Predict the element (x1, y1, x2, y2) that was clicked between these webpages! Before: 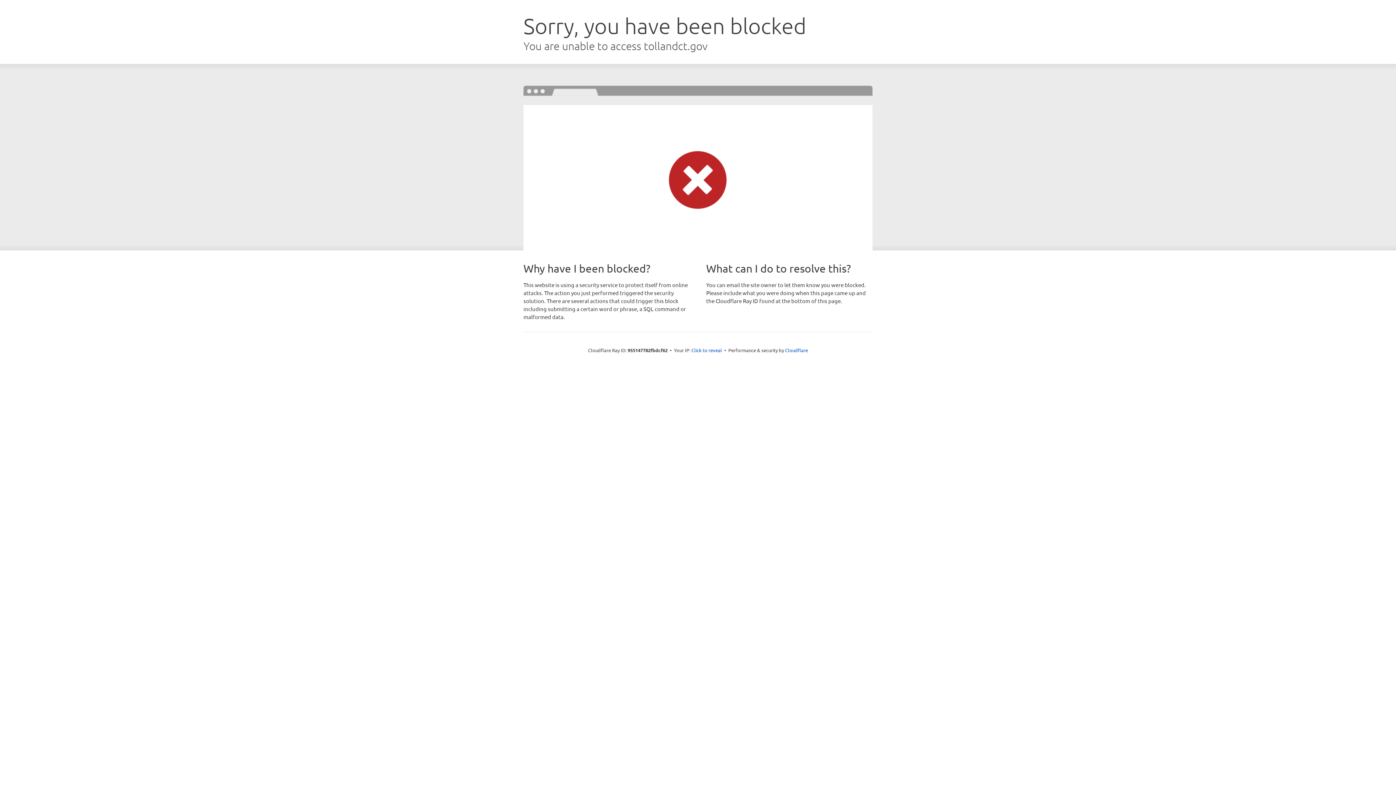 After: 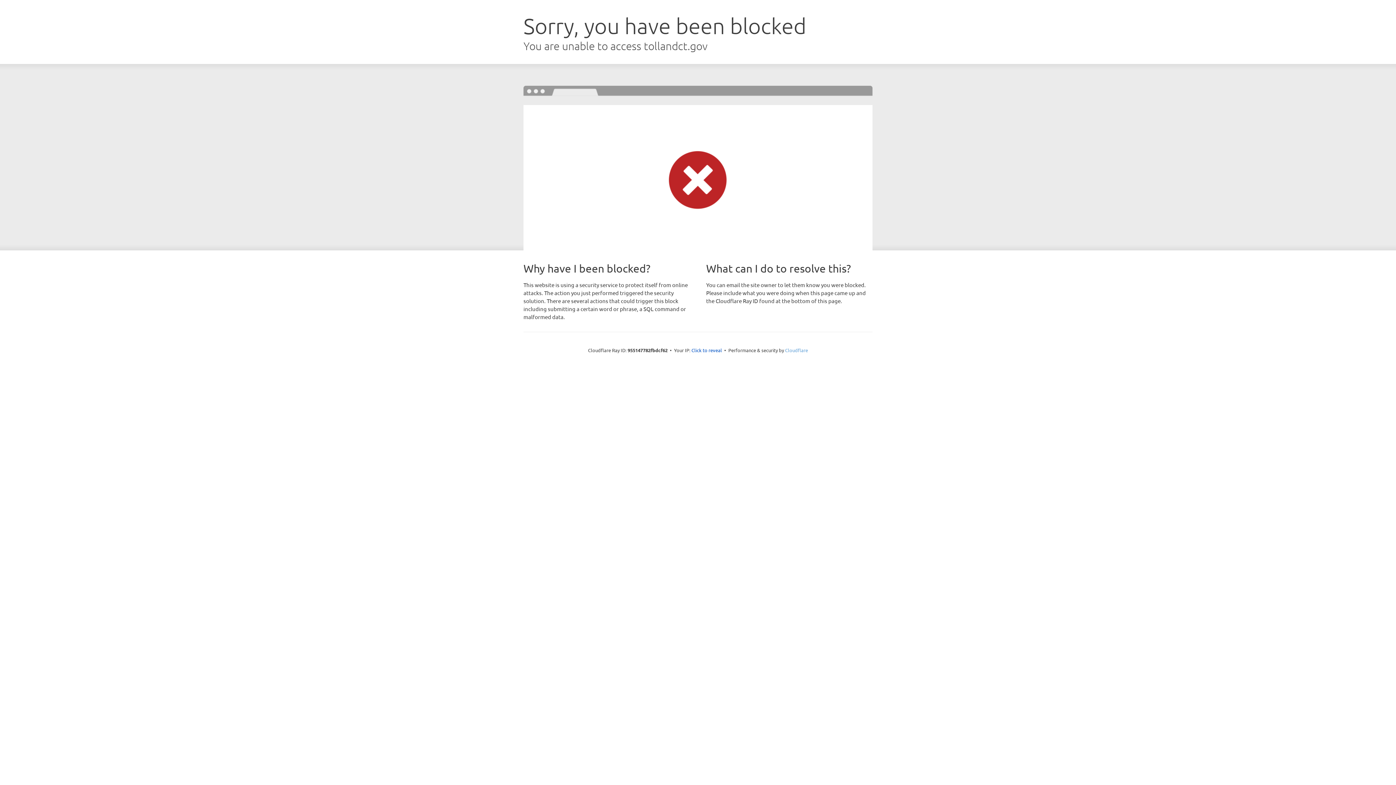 Action: bbox: (785, 347, 808, 353) label: Cloudflare